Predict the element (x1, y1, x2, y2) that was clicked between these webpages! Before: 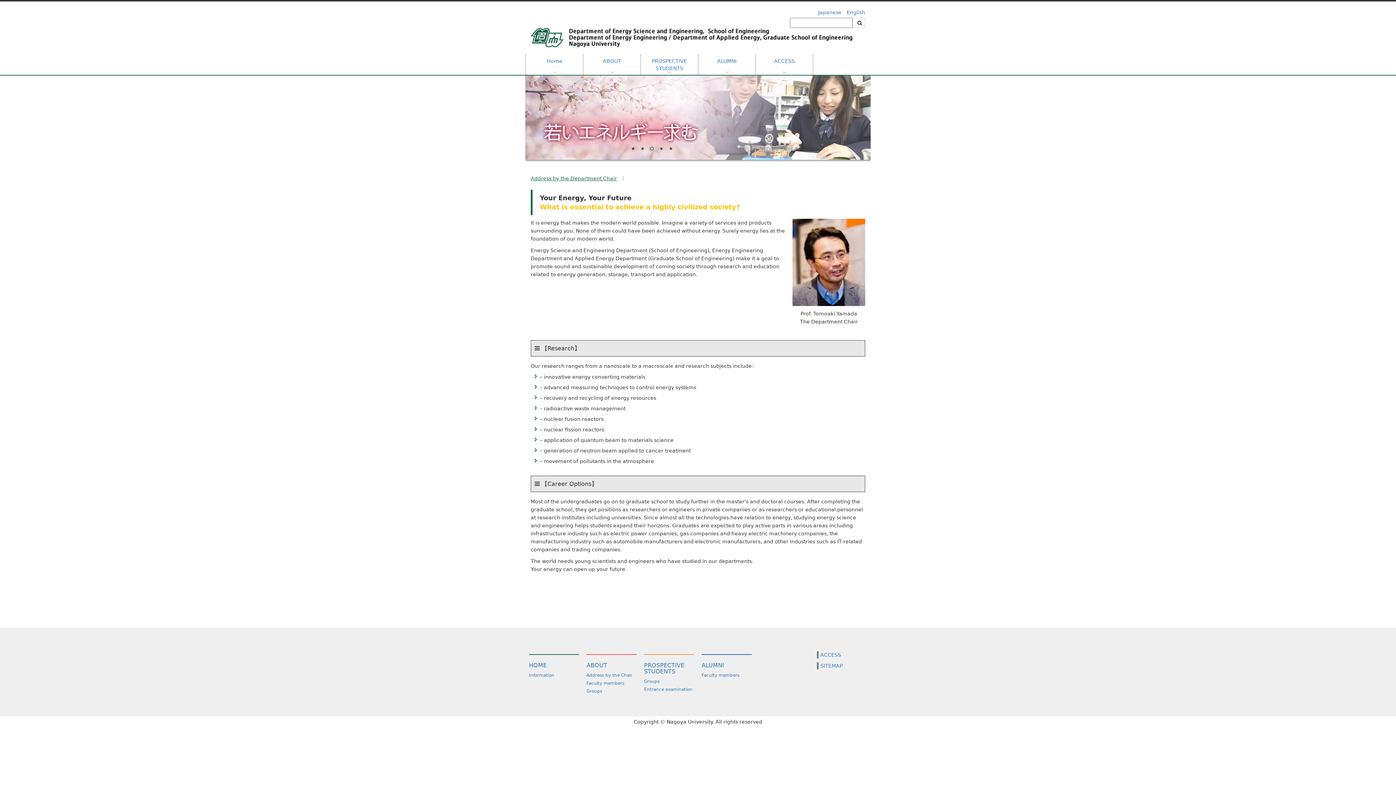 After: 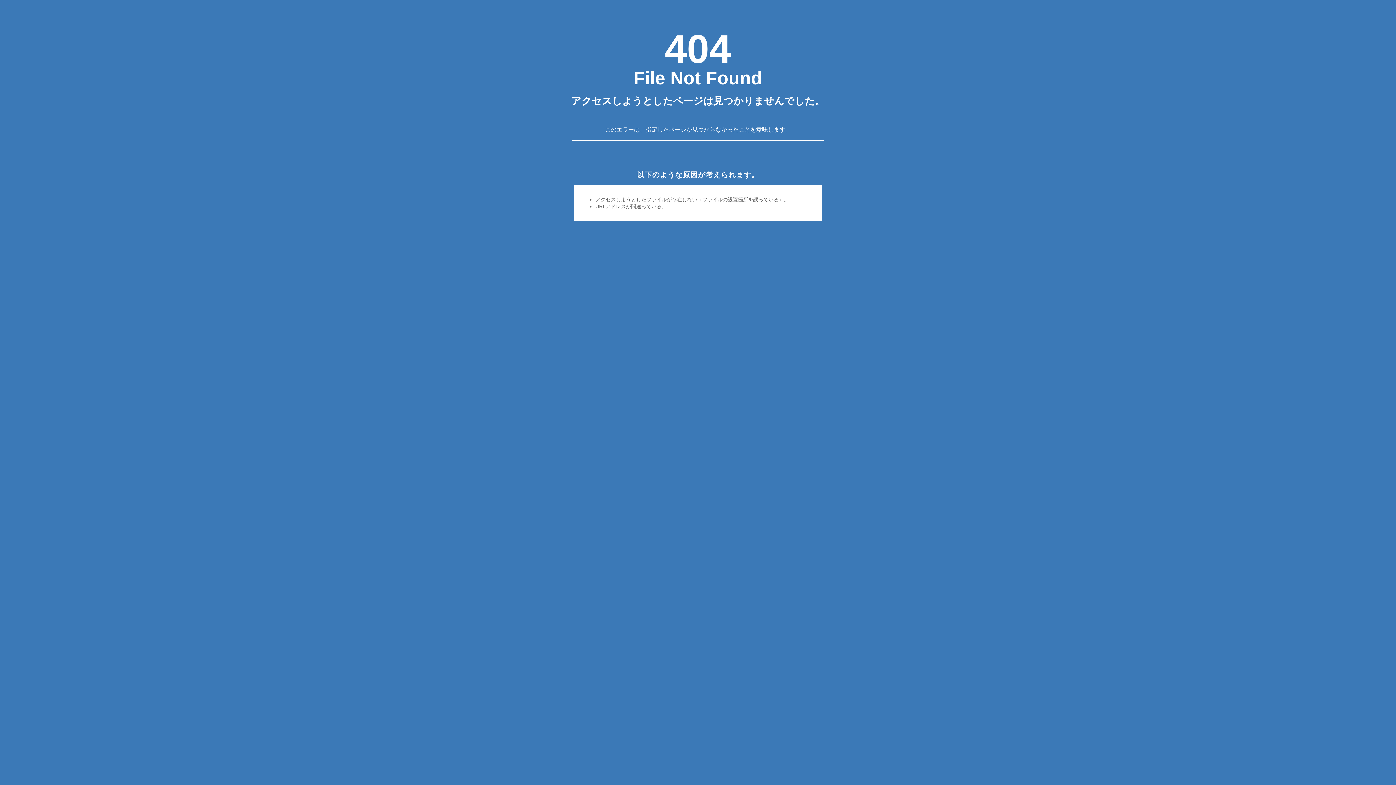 Action: label: PROSPECTIVE STUDENTS bbox: (644, 662, 684, 675)